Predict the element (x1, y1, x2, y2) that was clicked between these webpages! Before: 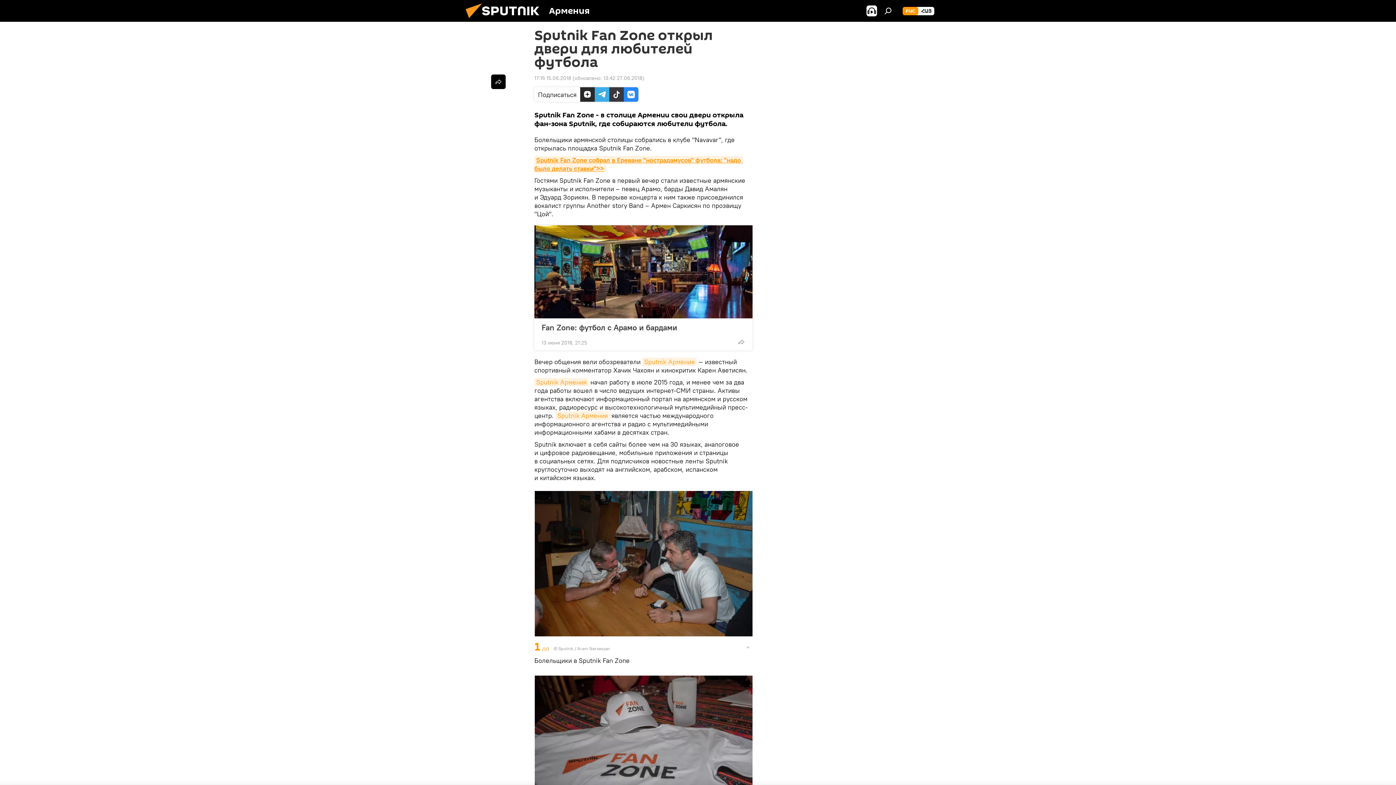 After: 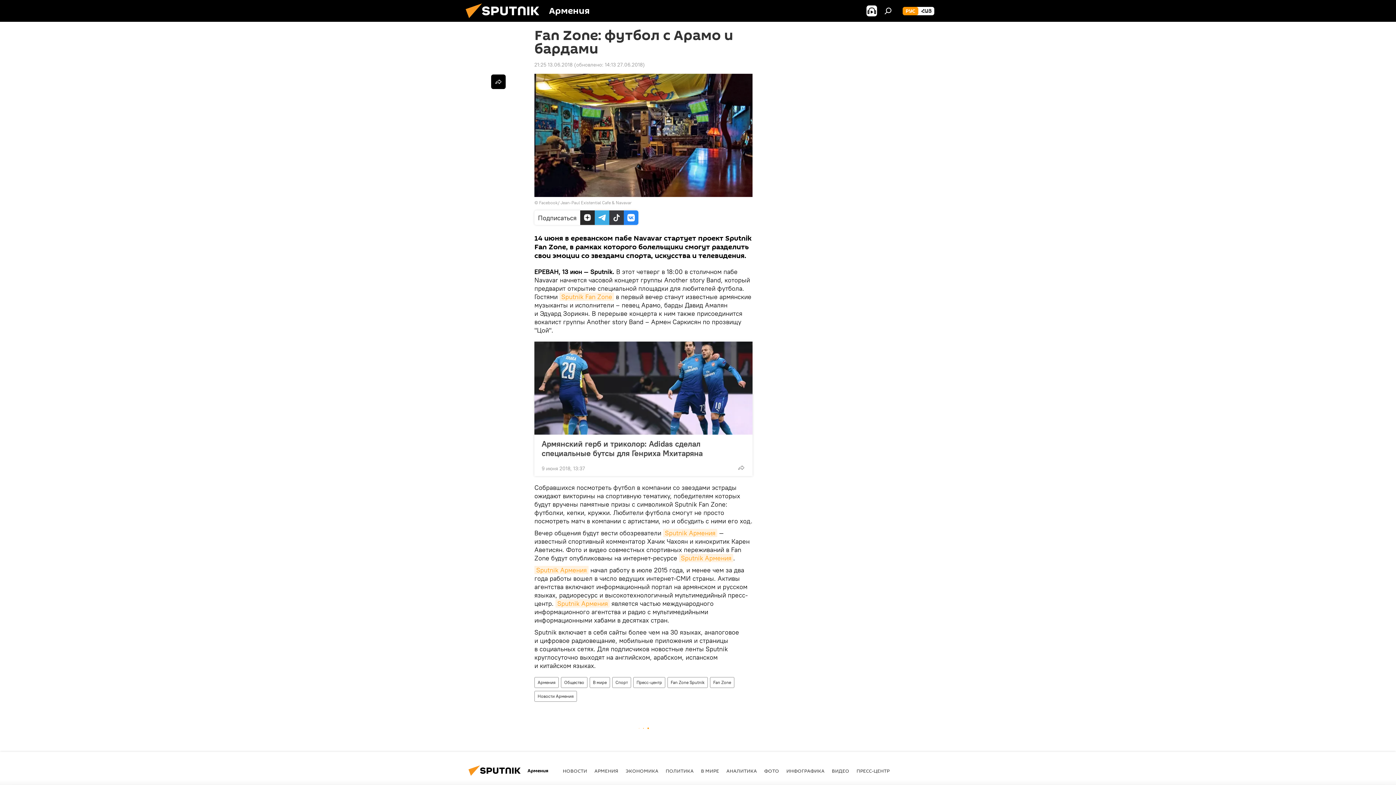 Action: bbox: (534, 225, 752, 318)